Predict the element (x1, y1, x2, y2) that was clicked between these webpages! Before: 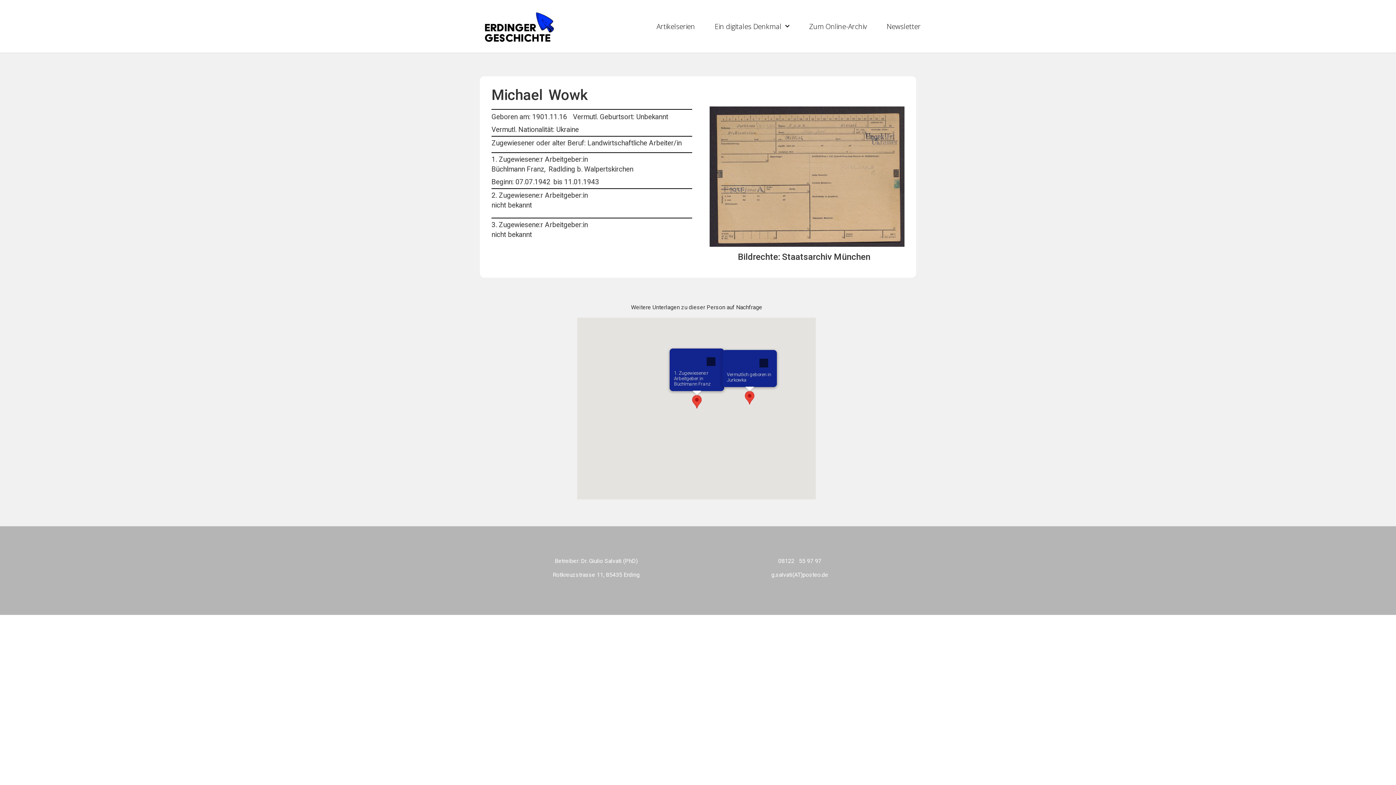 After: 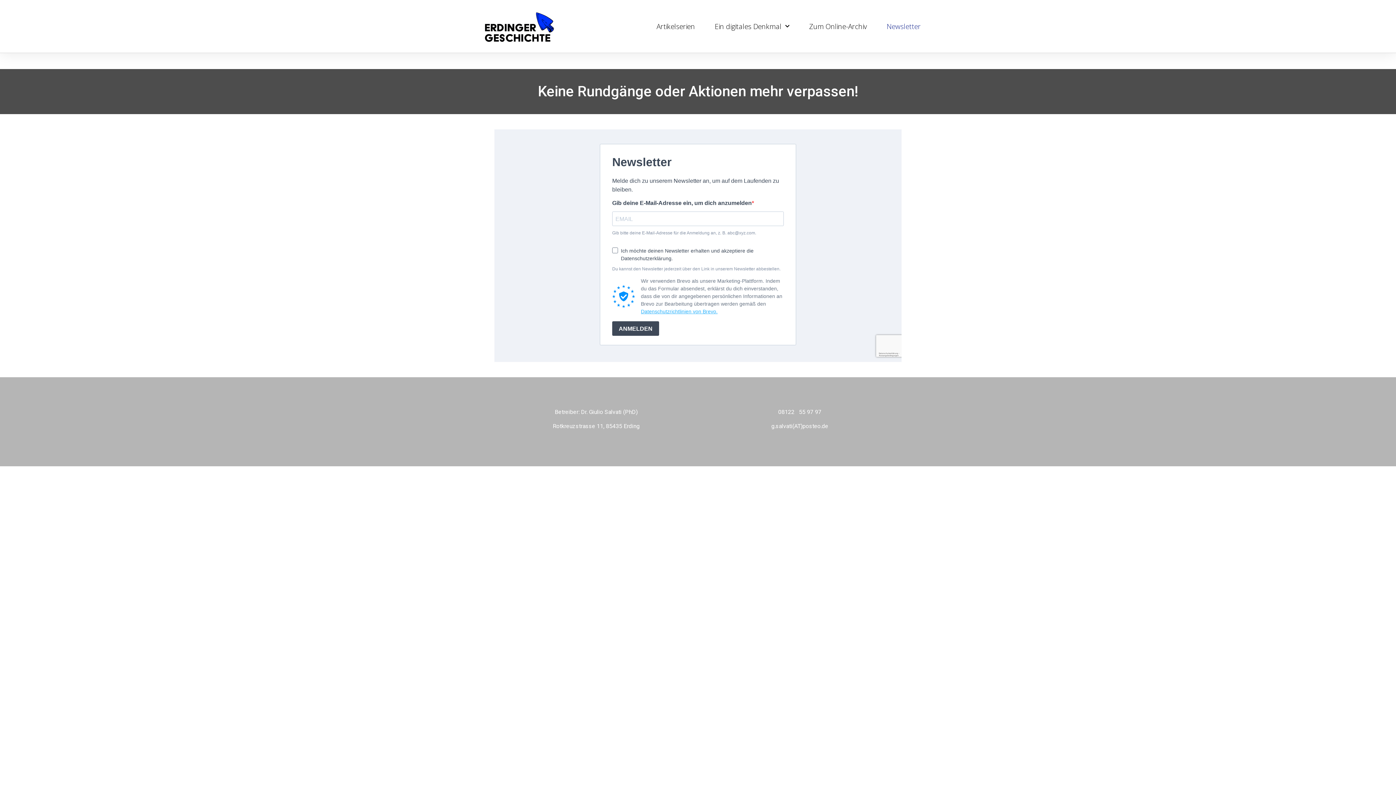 Action: label: Newsletter bbox: (877, 18, 930, 34)